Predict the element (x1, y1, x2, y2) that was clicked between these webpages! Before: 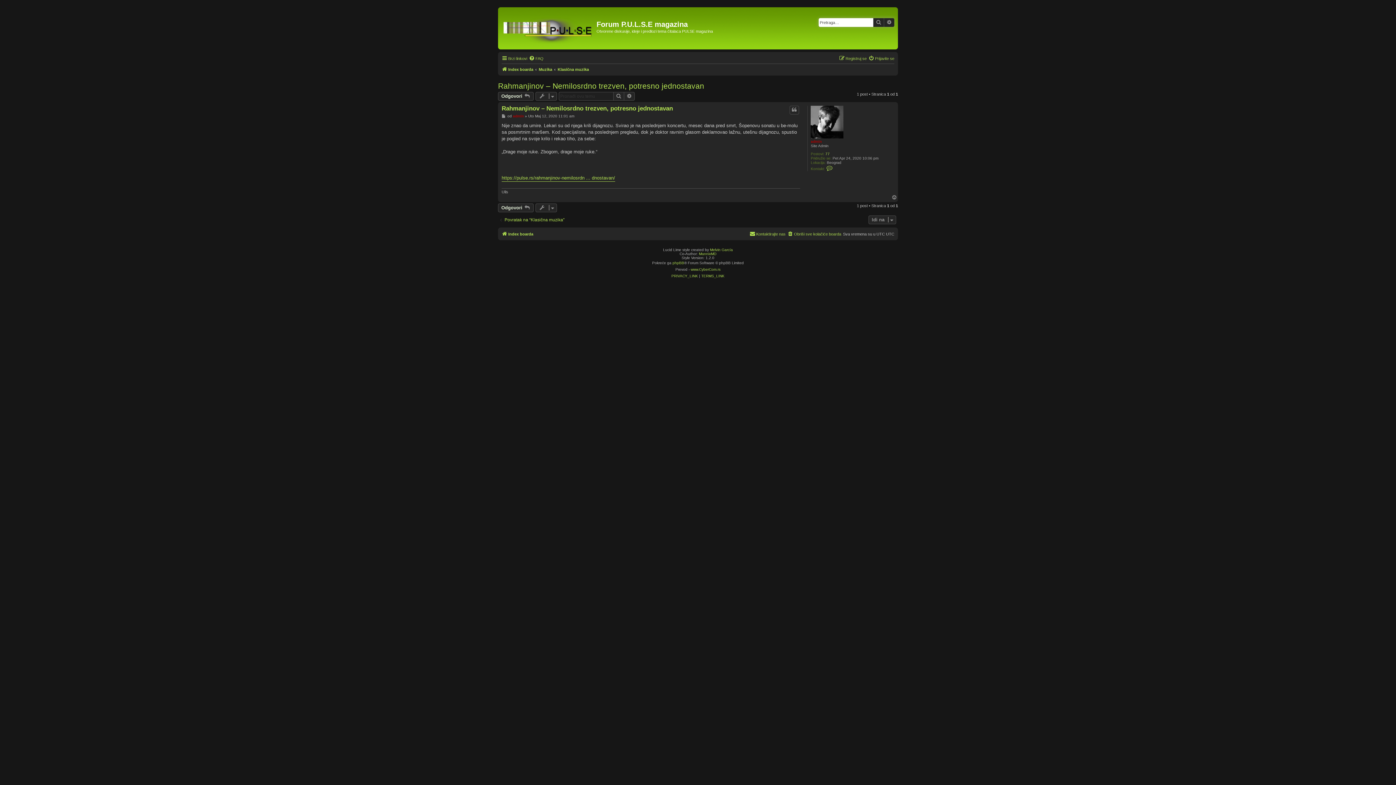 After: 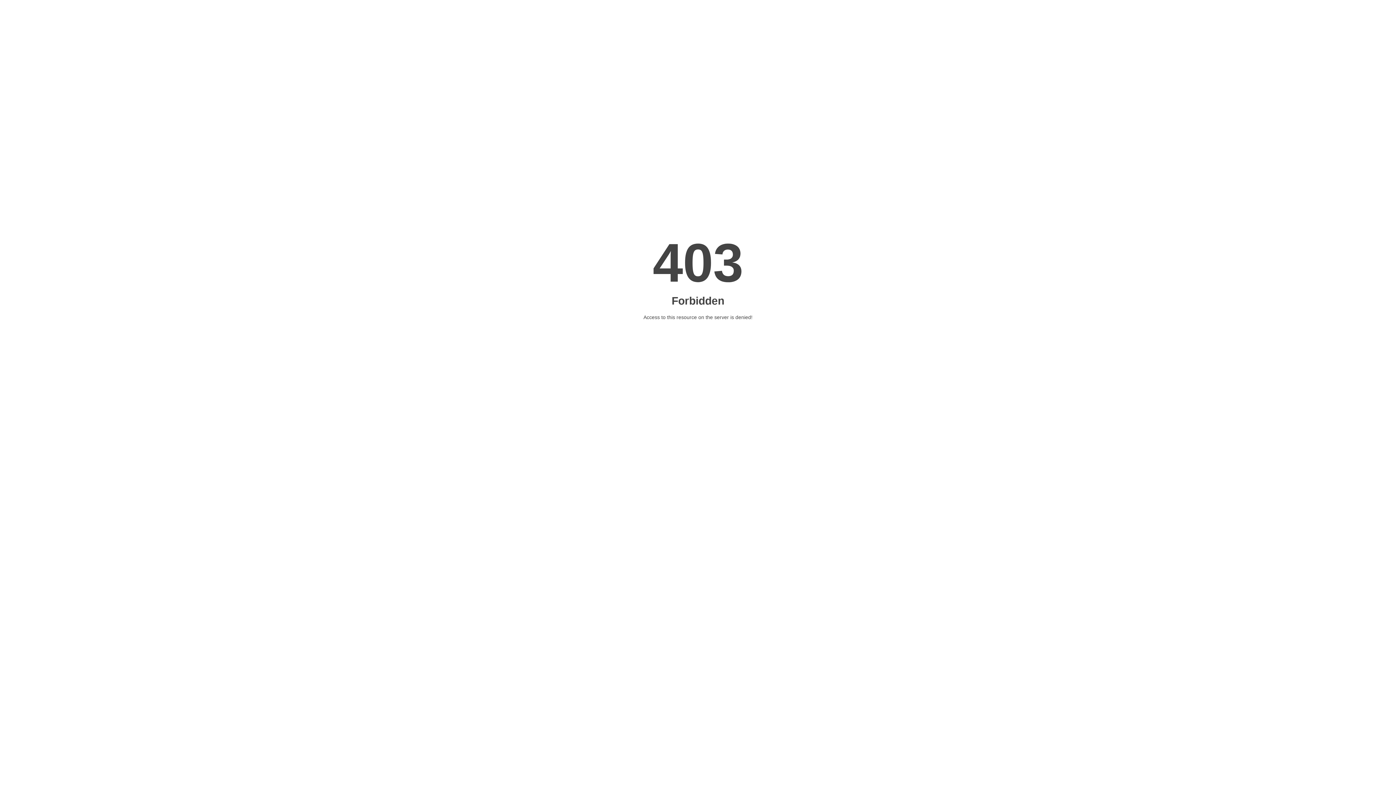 Action: bbox: (710, 247, 733, 251) label: Melvin García